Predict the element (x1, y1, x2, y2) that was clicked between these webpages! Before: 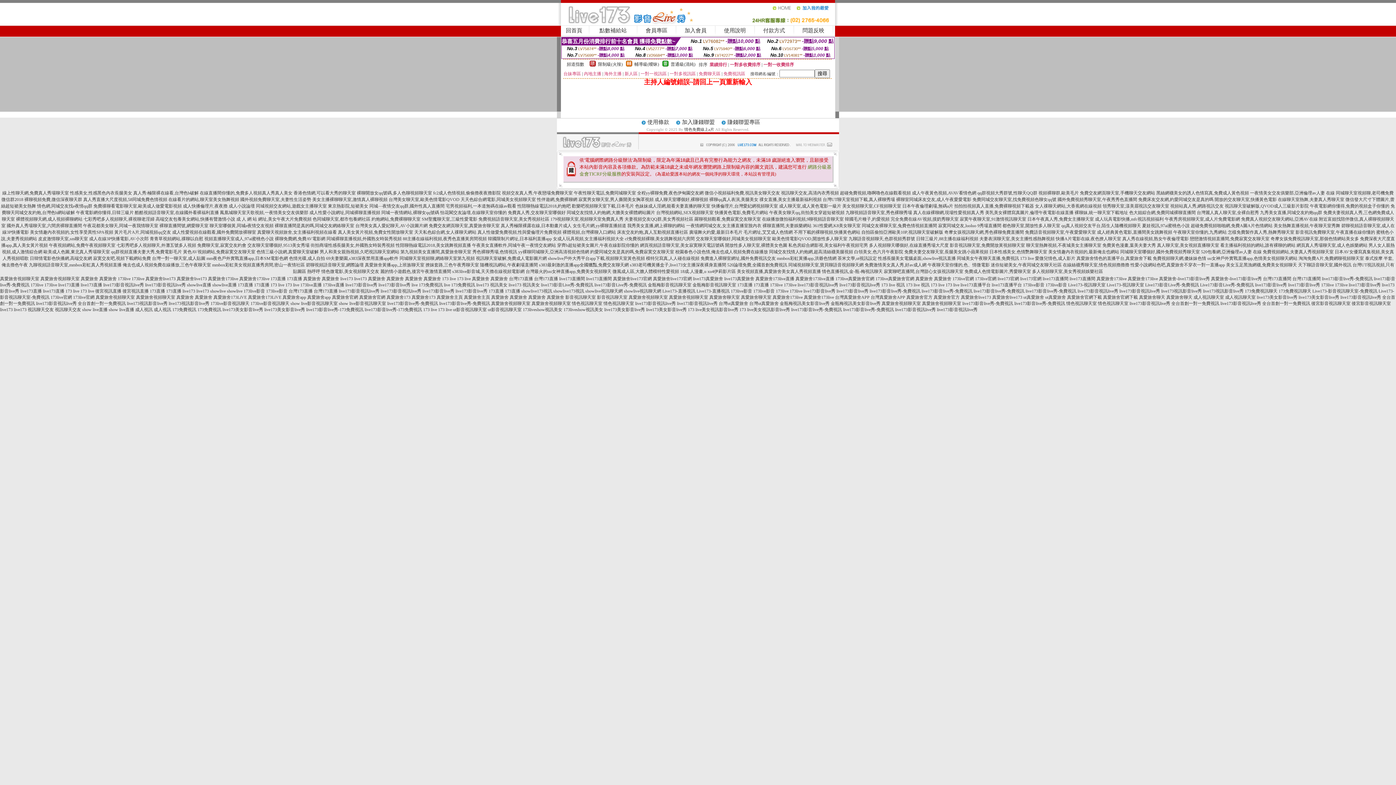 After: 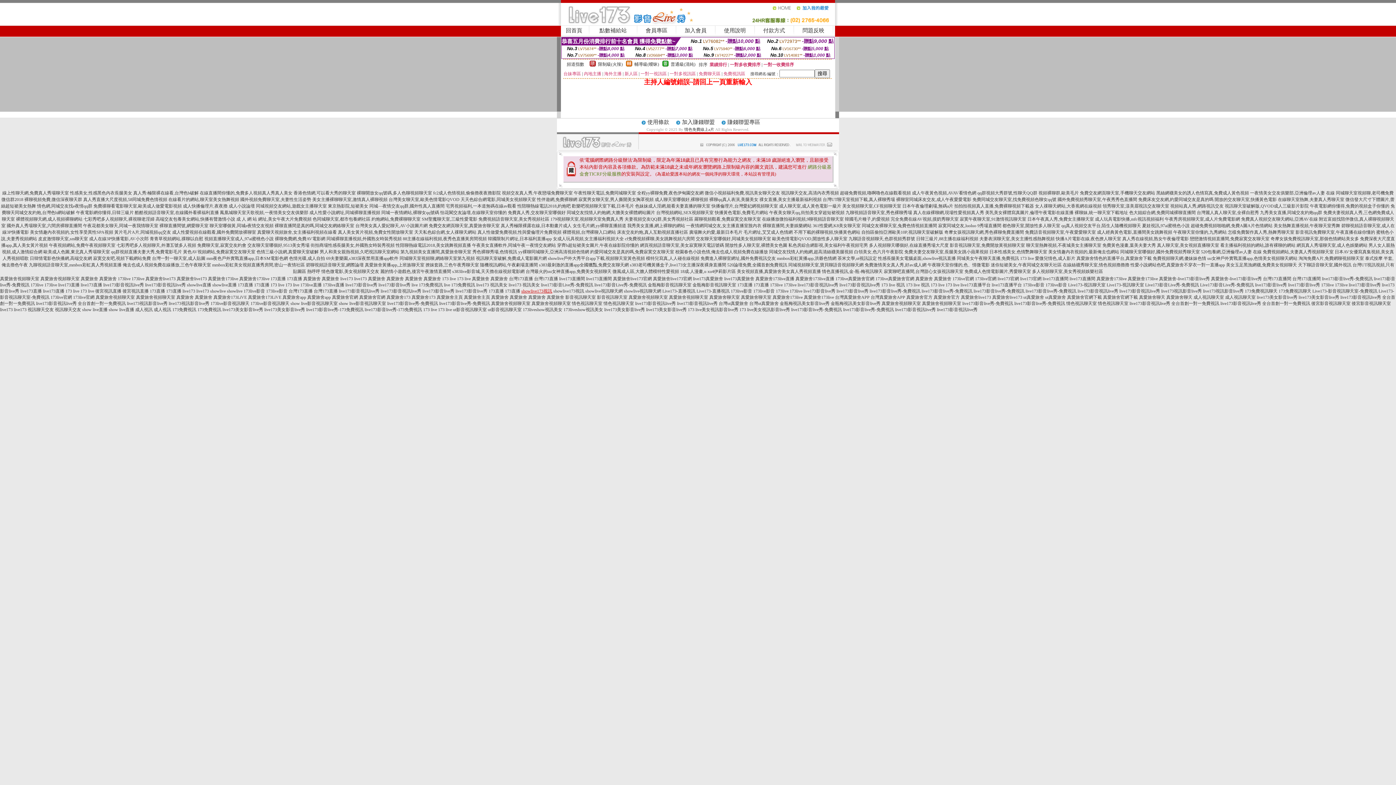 Action: label: showlive173視訊 bbox: (521, 288, 552, 293)